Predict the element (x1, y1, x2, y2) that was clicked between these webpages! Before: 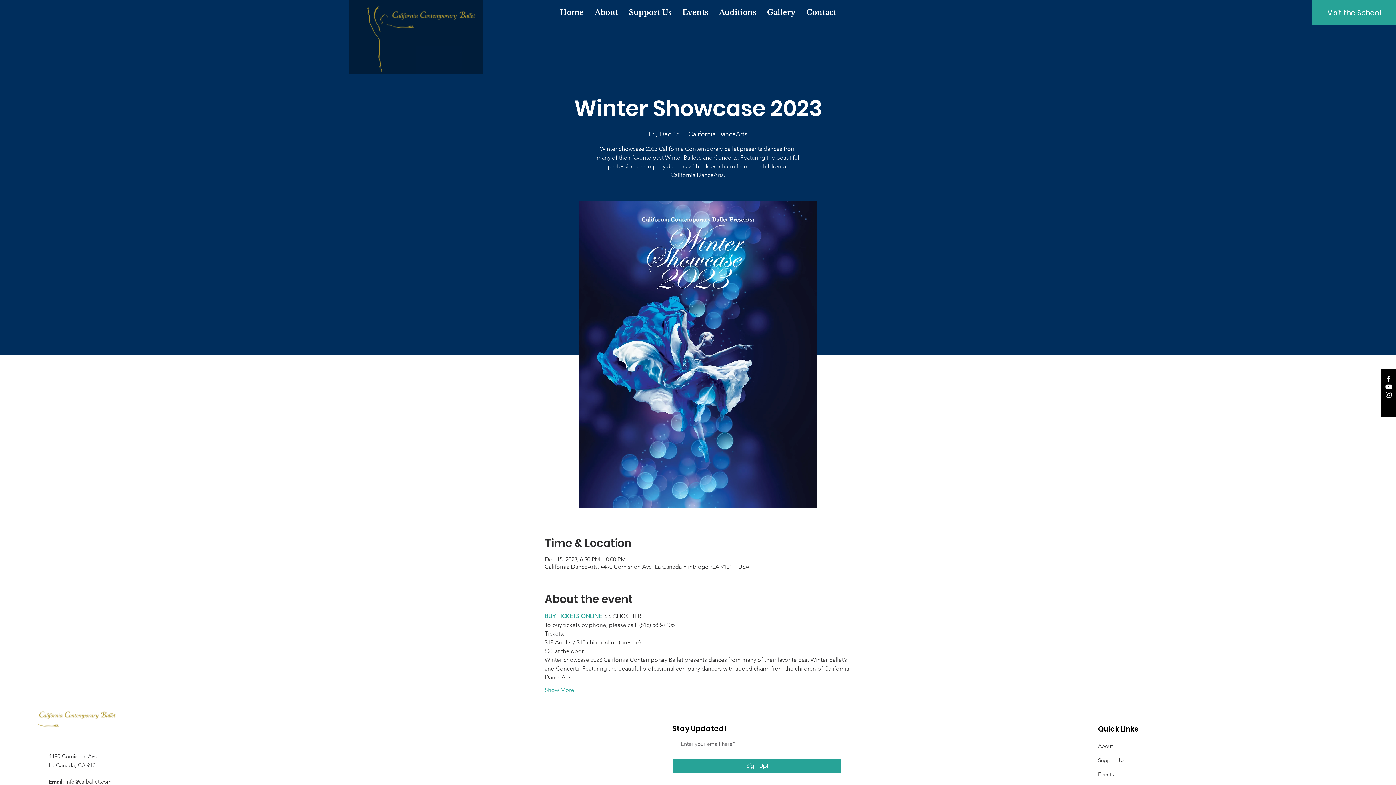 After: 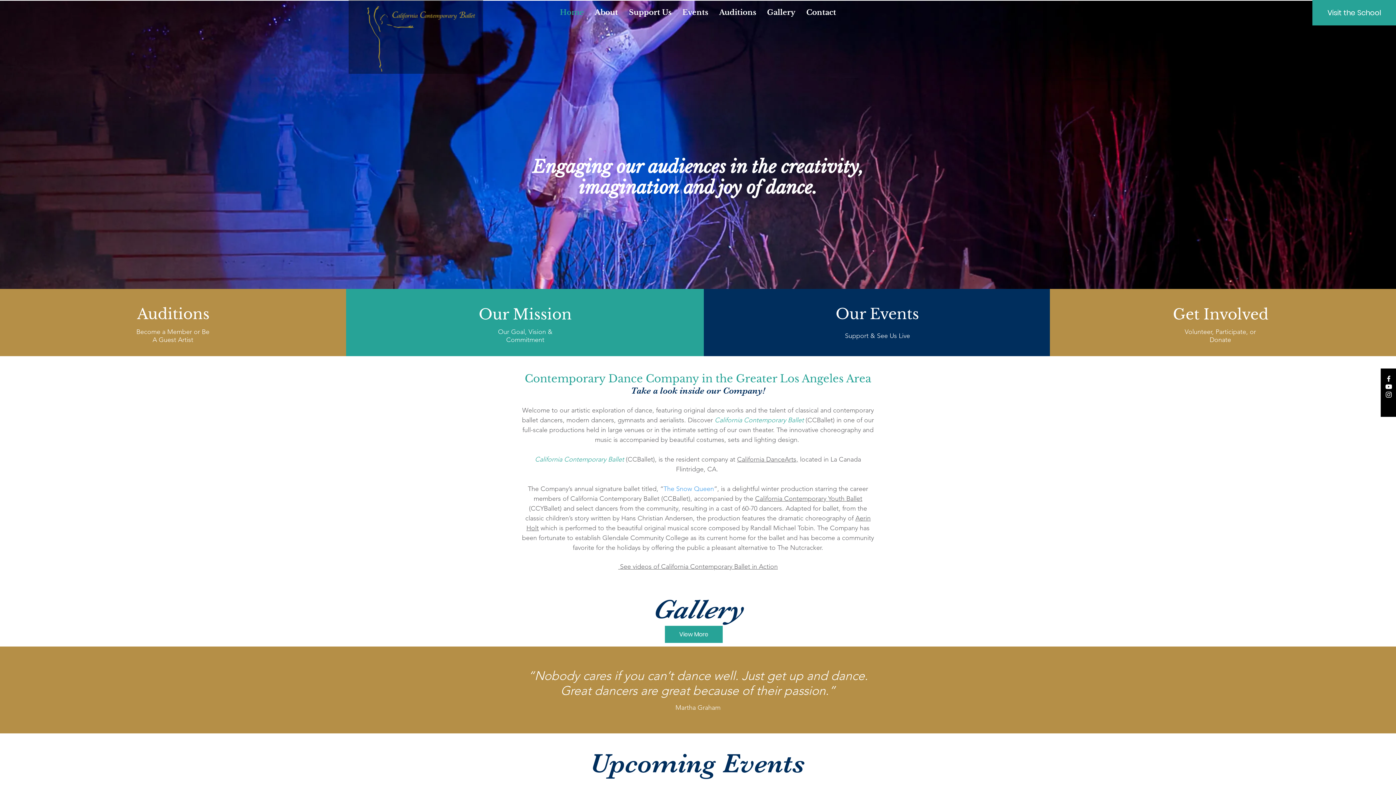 Action: bbox: (554, 4, 589, 20) label: Home